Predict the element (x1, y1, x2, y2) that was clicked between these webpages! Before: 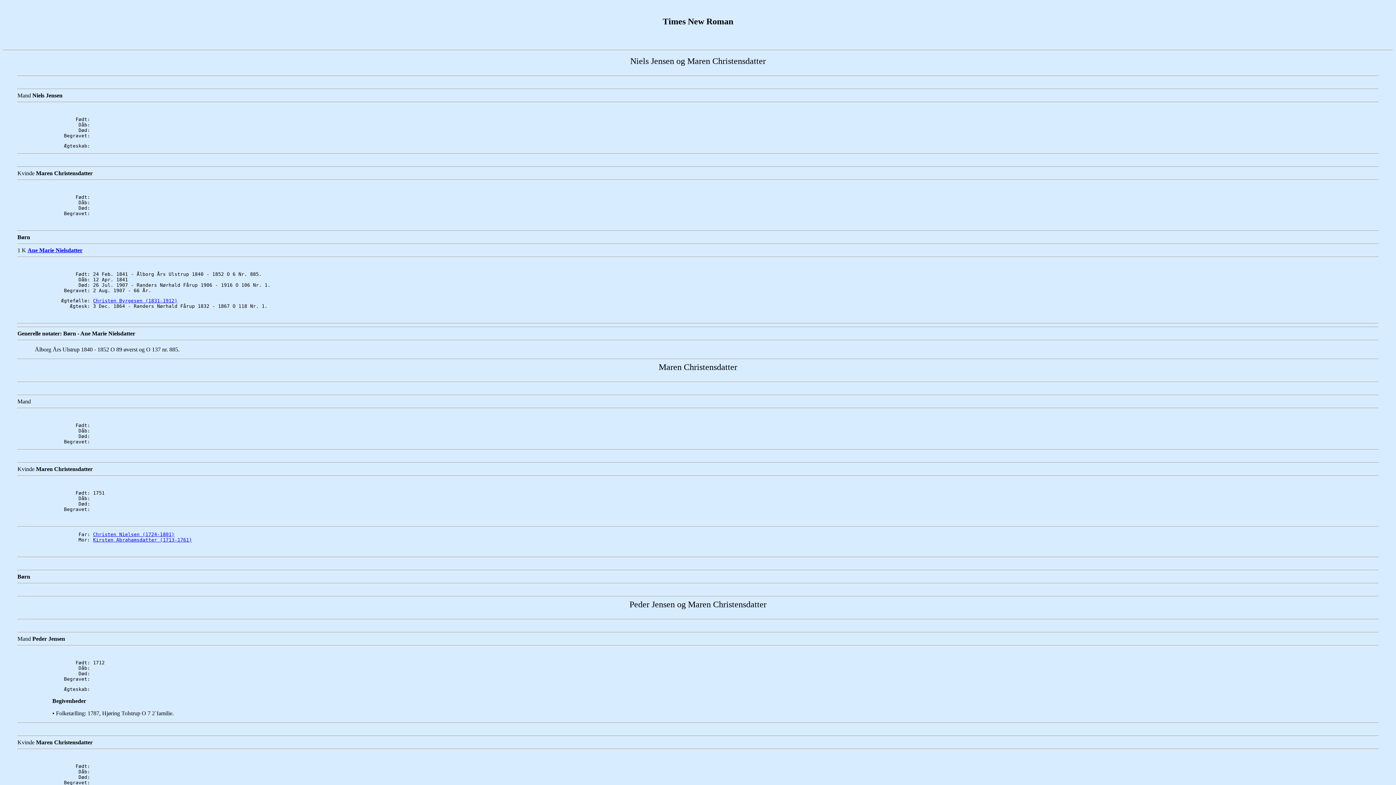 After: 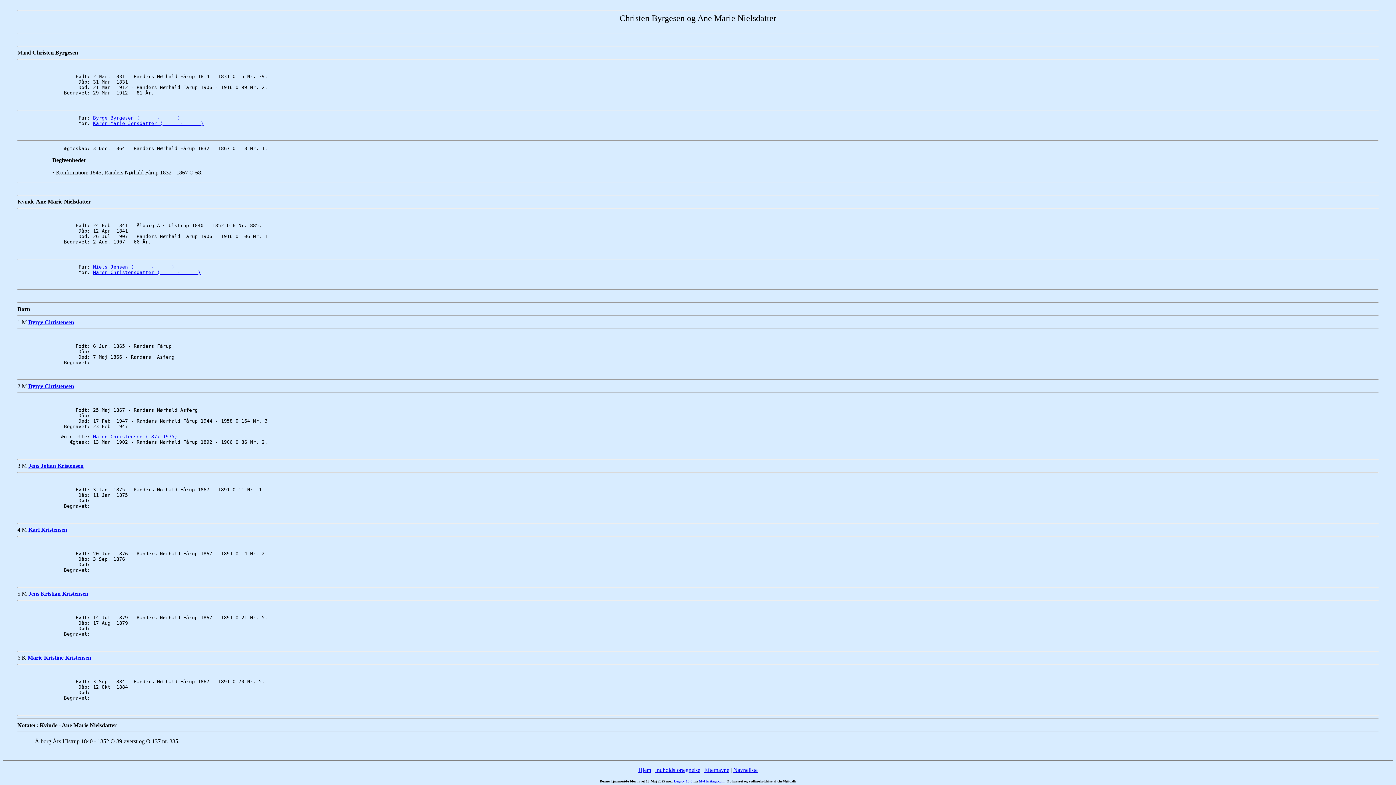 Action: bbox: (27, 247, 82, 253) label: Ane Marie Nielsdatter